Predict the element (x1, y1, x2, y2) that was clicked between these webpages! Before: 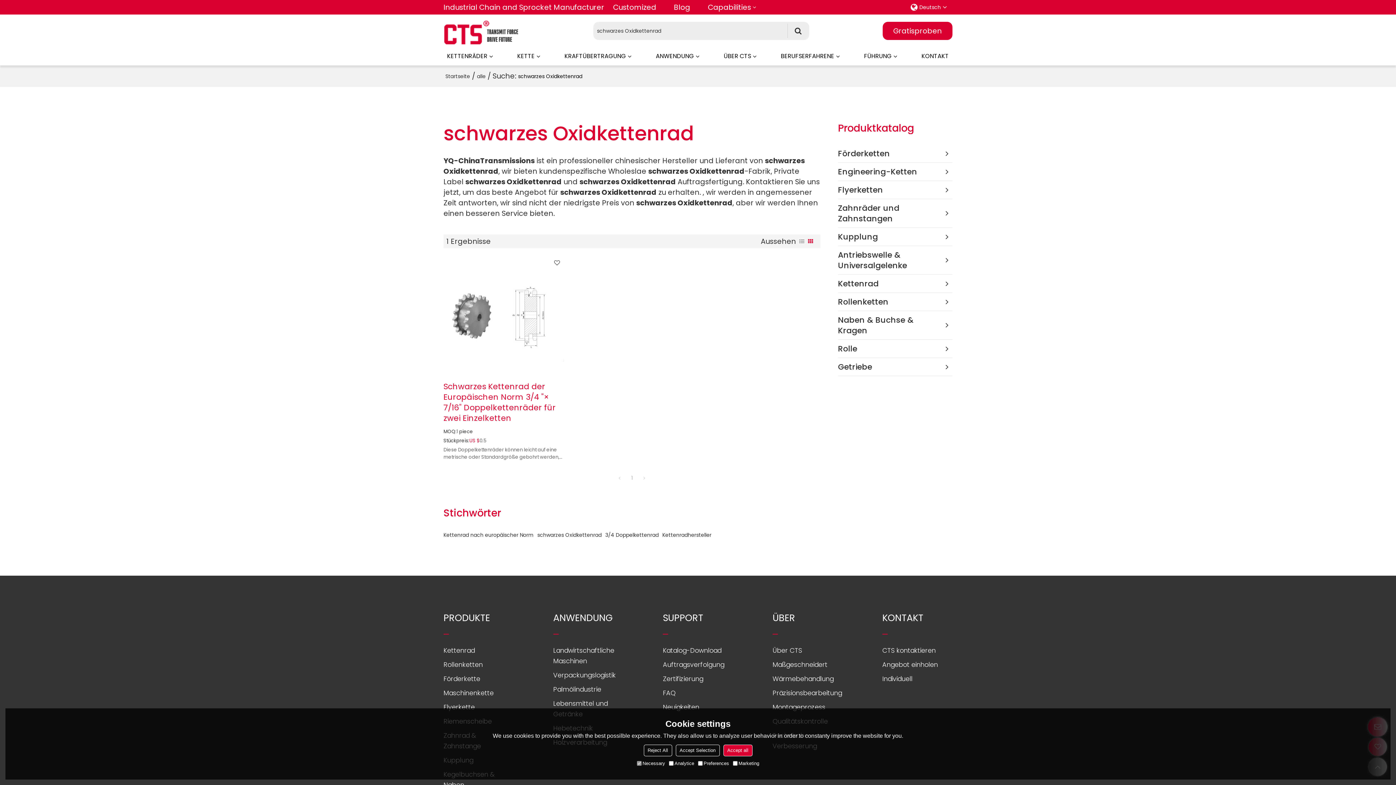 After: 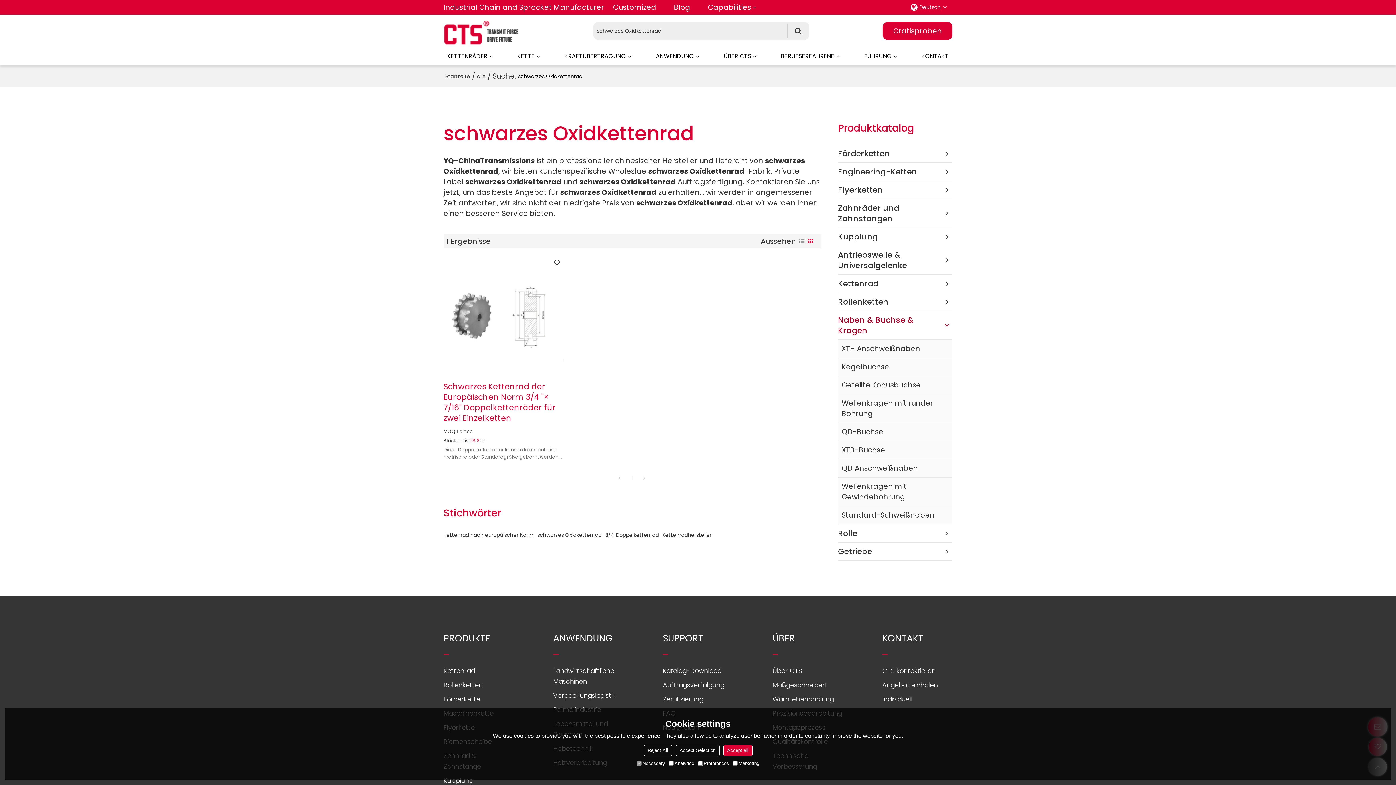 Action: label: Naben & Buchse & Kragen bbox: (838, 311, 952, 339)